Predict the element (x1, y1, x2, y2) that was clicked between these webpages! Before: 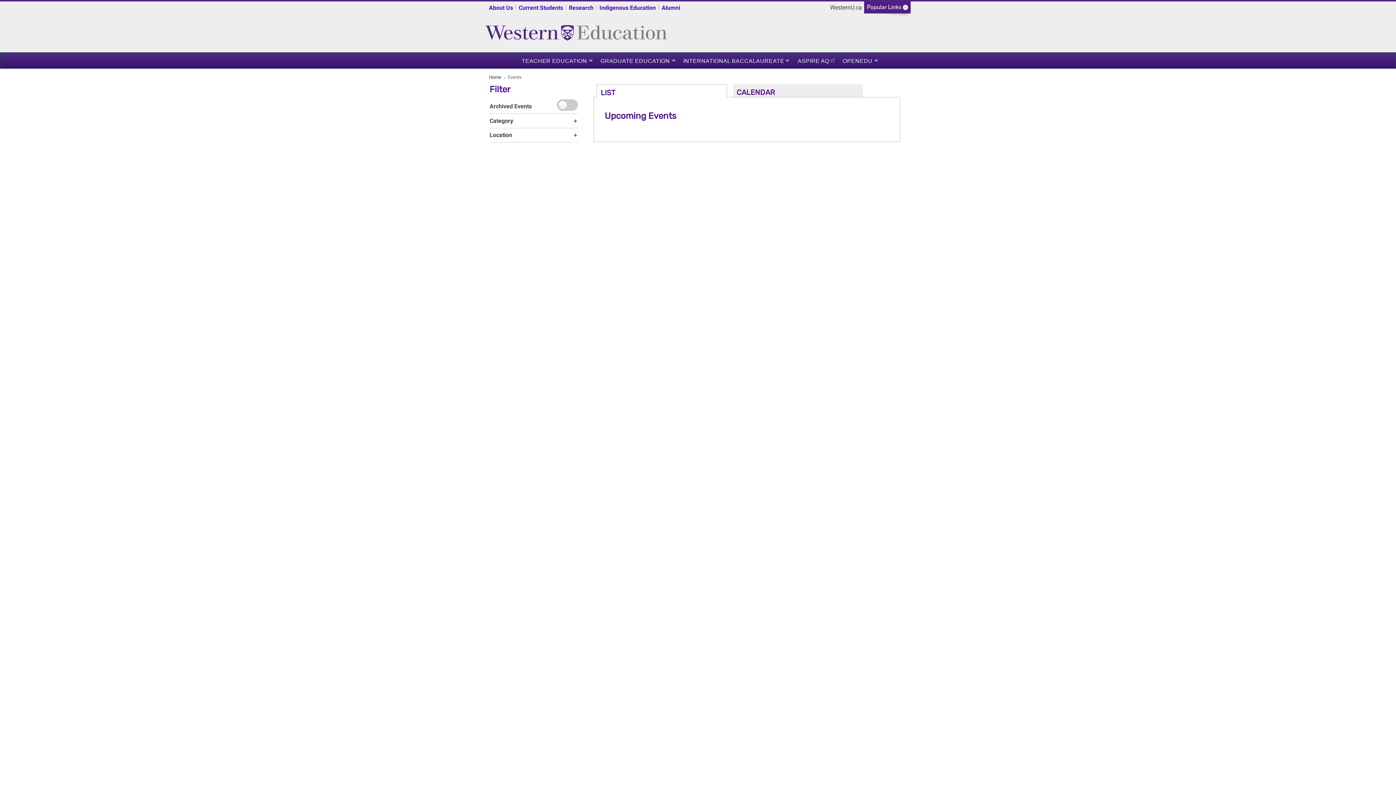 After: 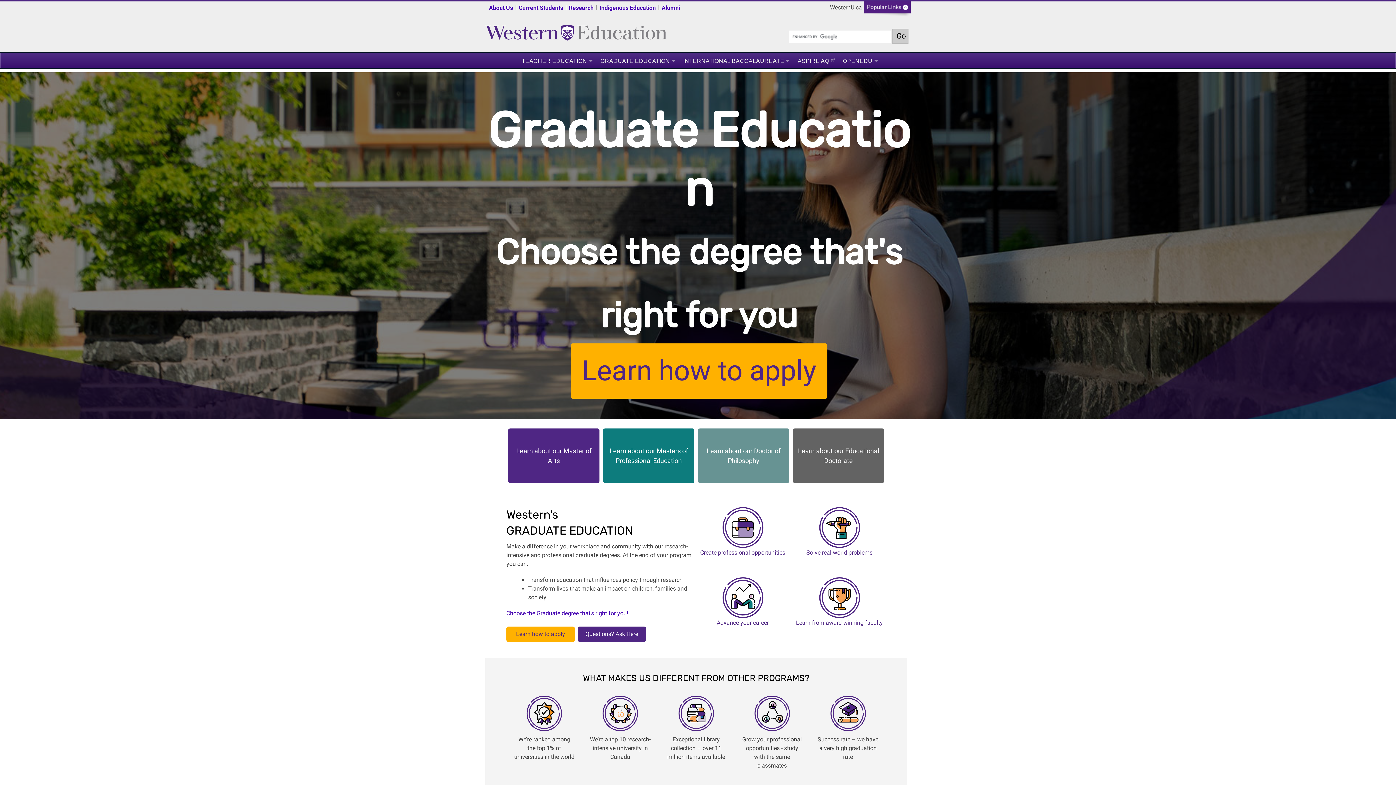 Action: label: GRADUATE EDUCATION bbox: (600, 56, 675, 65)